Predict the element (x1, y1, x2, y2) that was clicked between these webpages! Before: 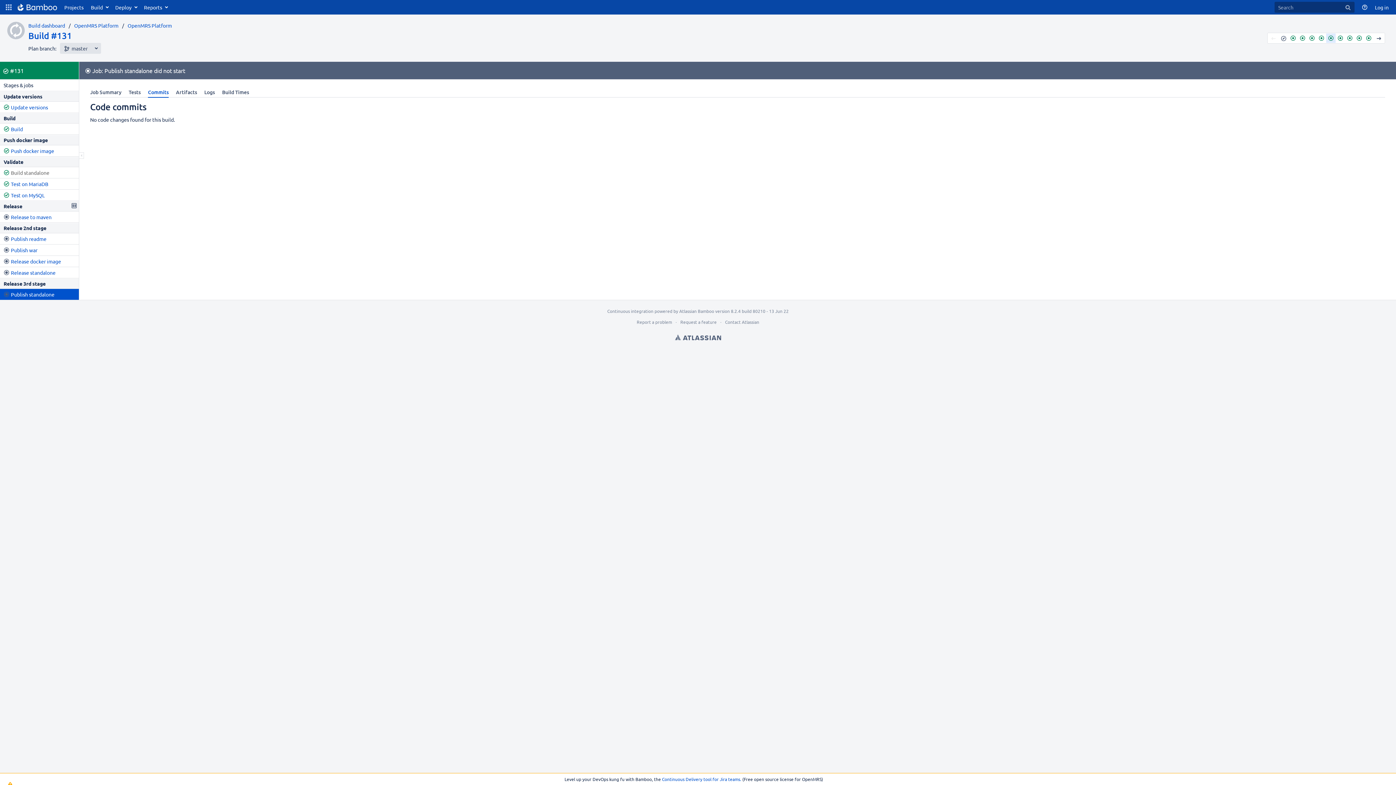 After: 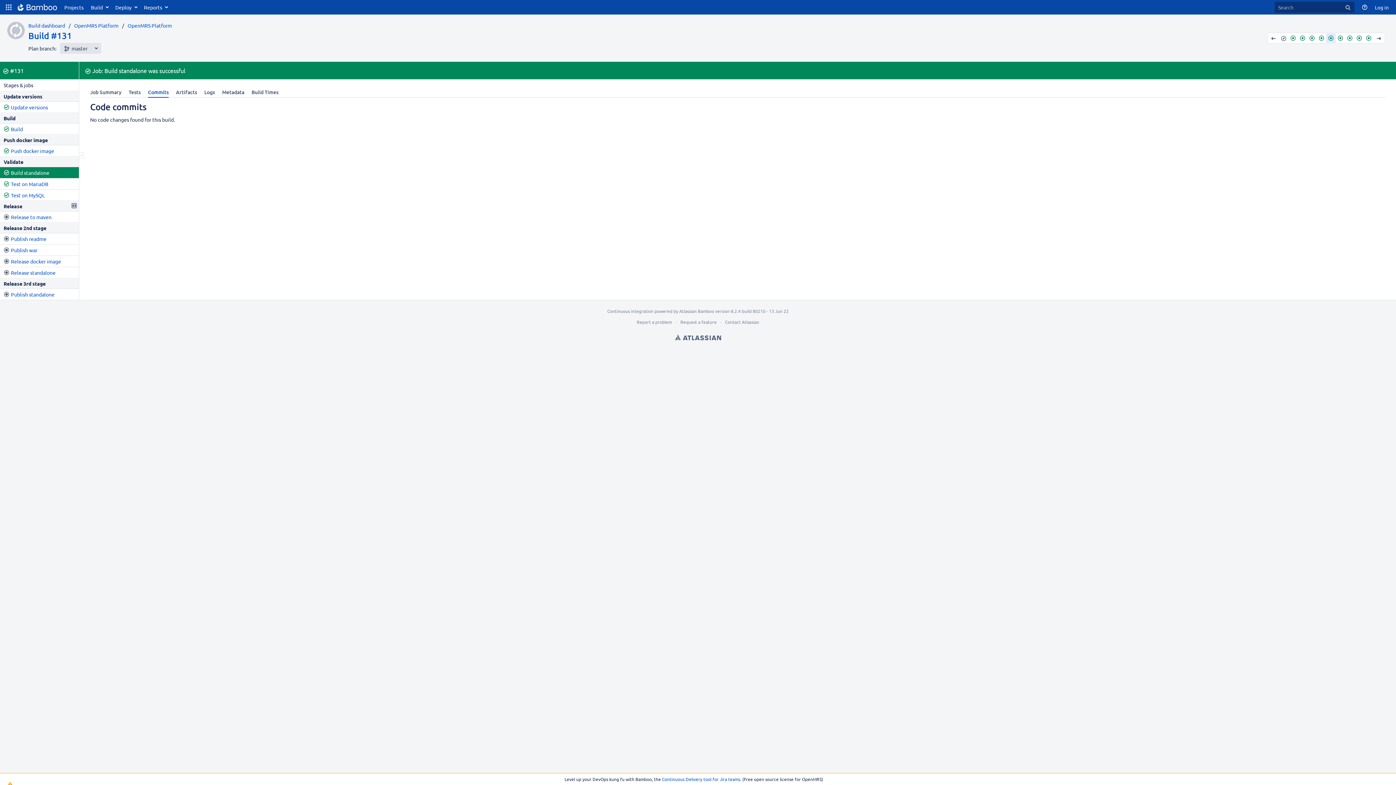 Action: label: Build standalone bbox: (10, 169, 49, 176)